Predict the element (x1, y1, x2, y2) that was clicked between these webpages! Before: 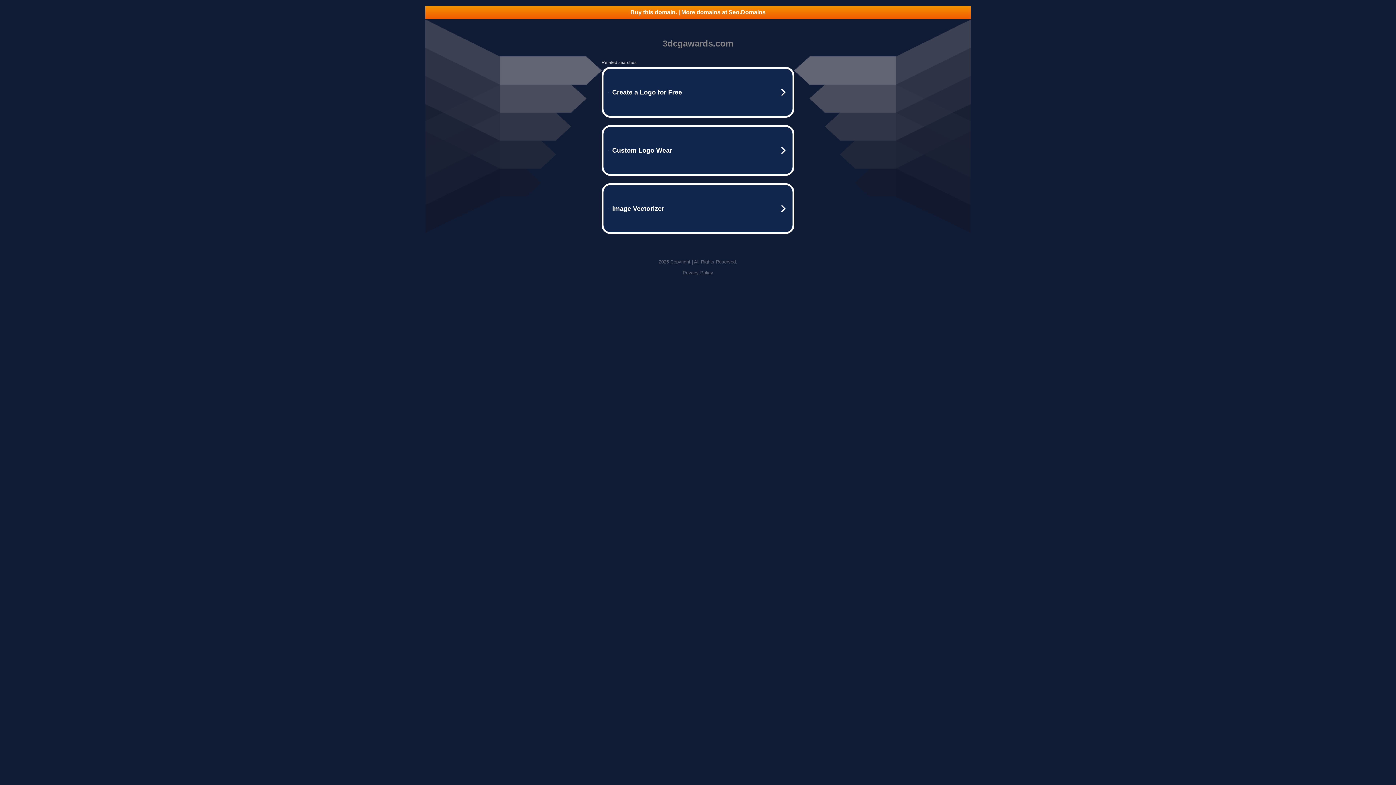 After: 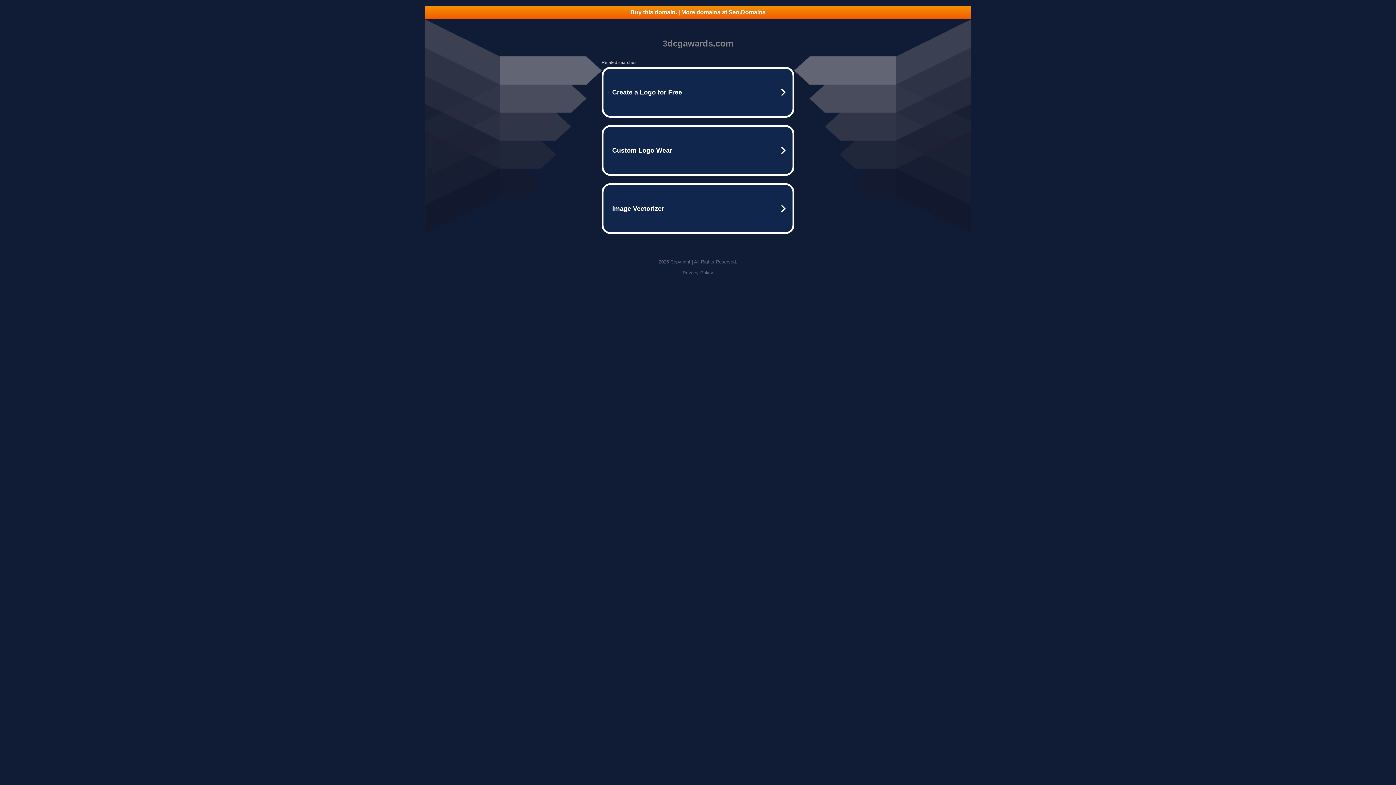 Action: bbox: (425, 5, 970, 18) label: Buy this domain. | More domains at Seo.Domains